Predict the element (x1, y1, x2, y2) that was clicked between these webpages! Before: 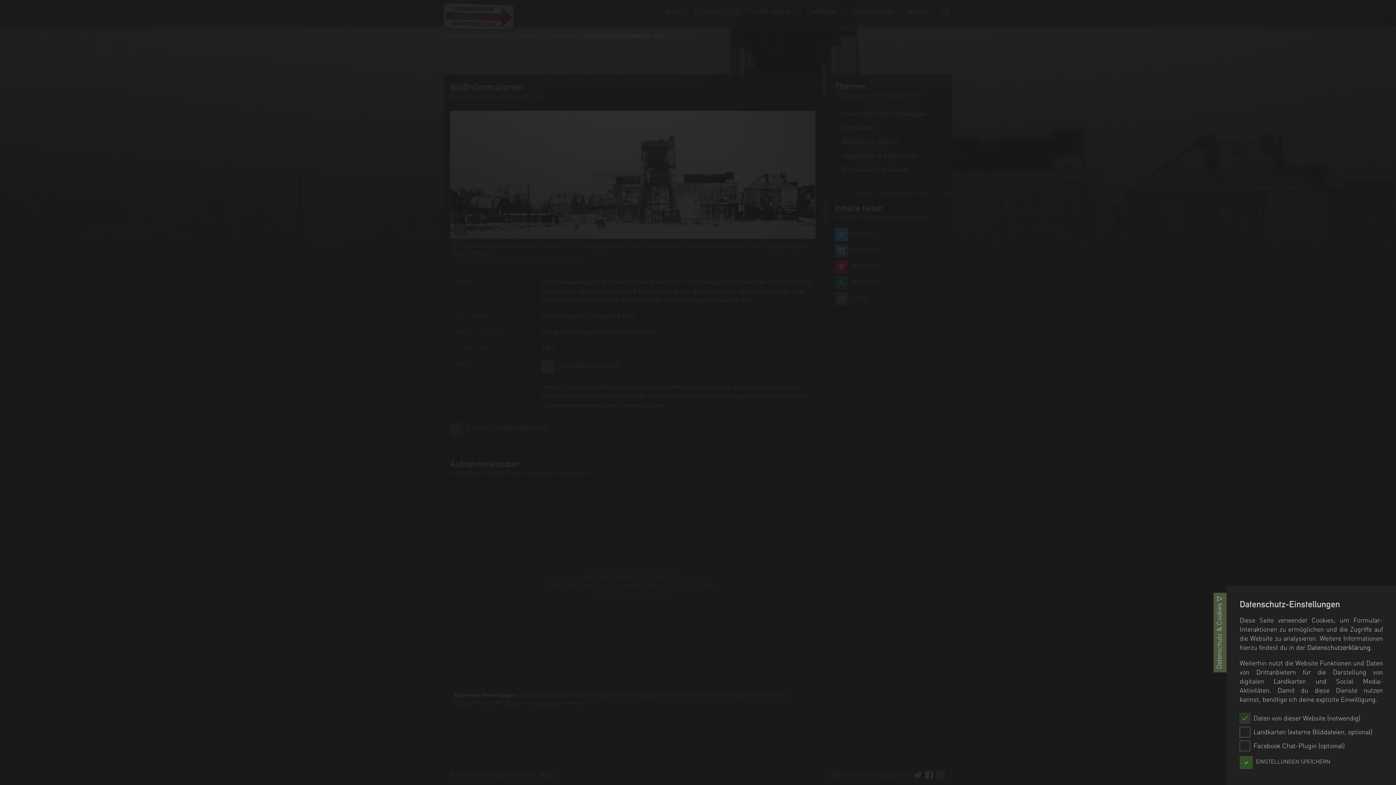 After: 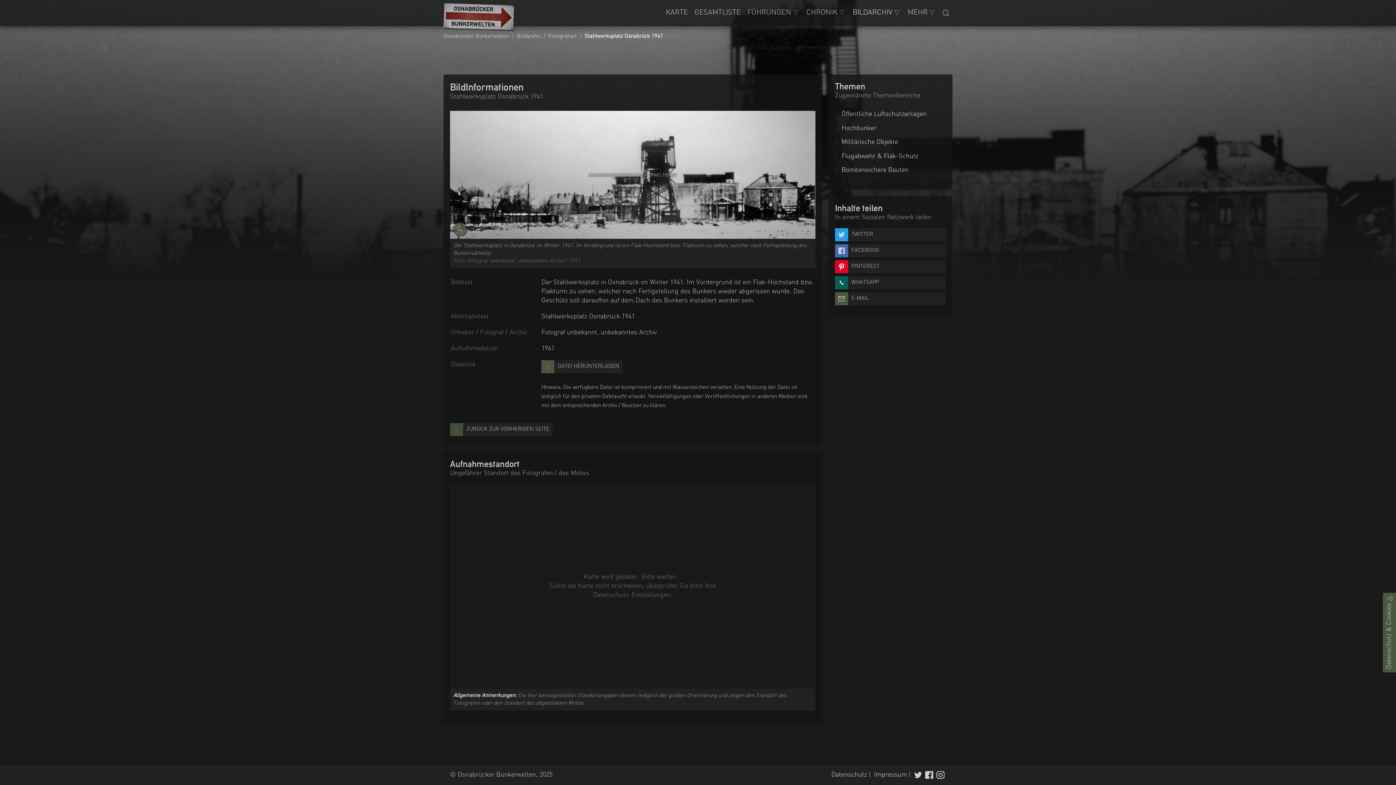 Action: bbox: (1240, 756, 1333, 769) label: EINSTELLUNGEN SPEICHERN